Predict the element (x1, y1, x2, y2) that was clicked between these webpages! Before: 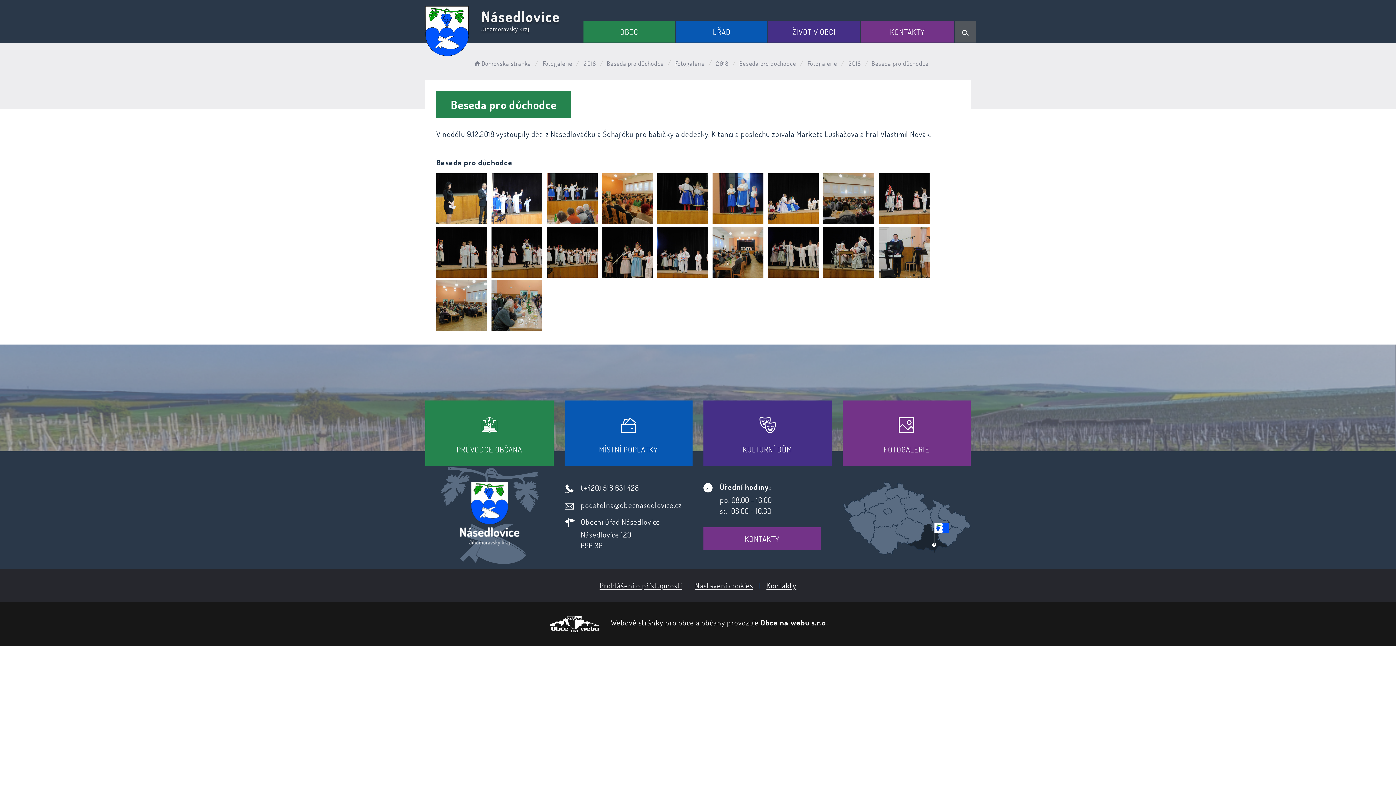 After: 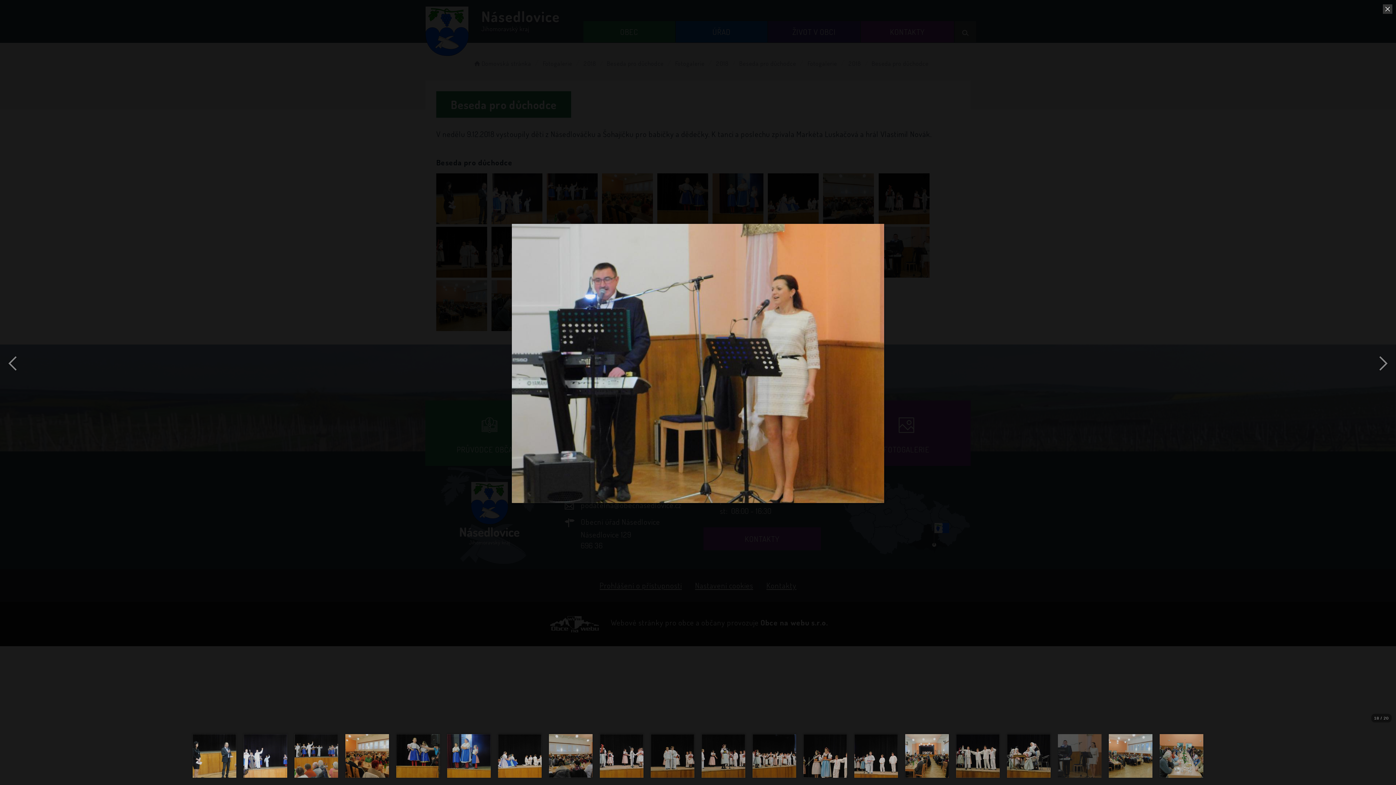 Action: bbox: (878, 226, 929, 277)